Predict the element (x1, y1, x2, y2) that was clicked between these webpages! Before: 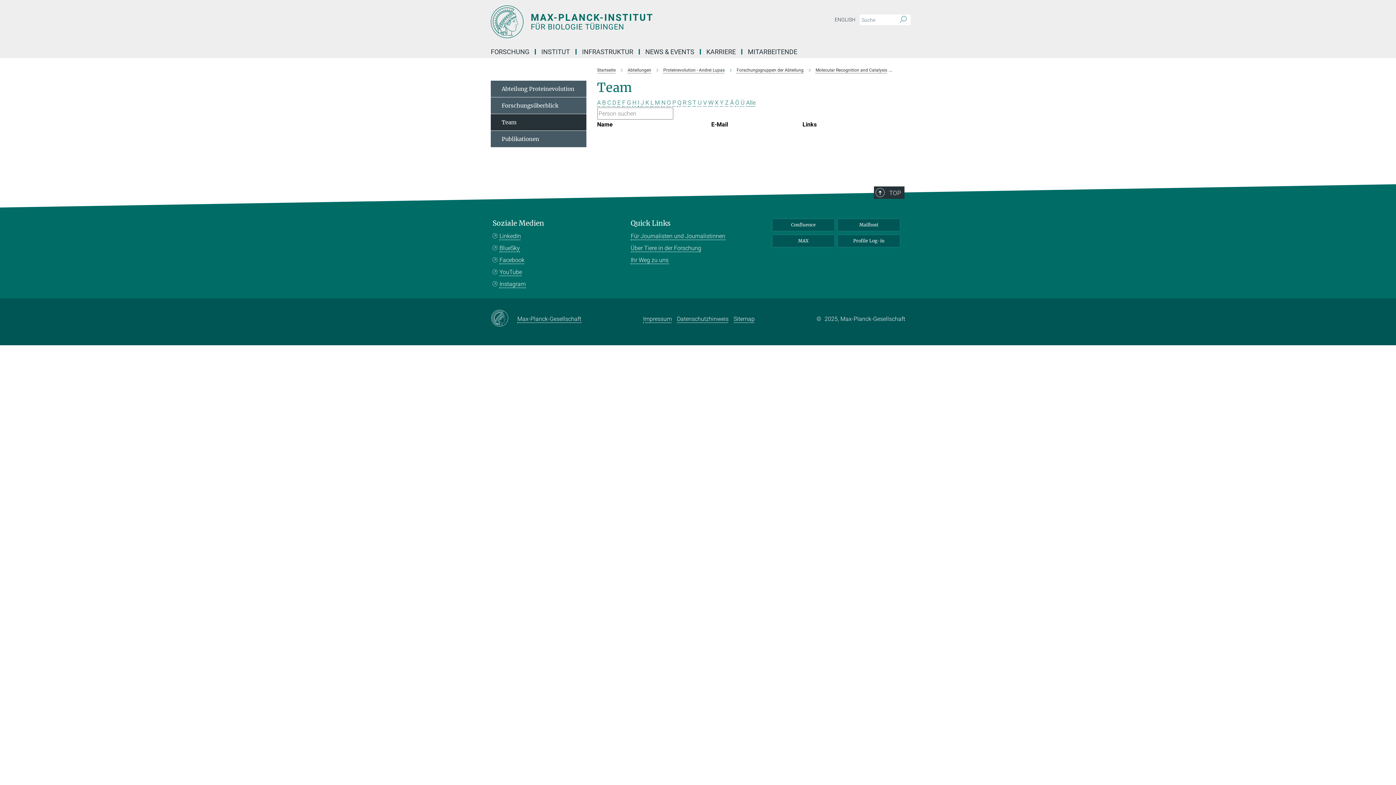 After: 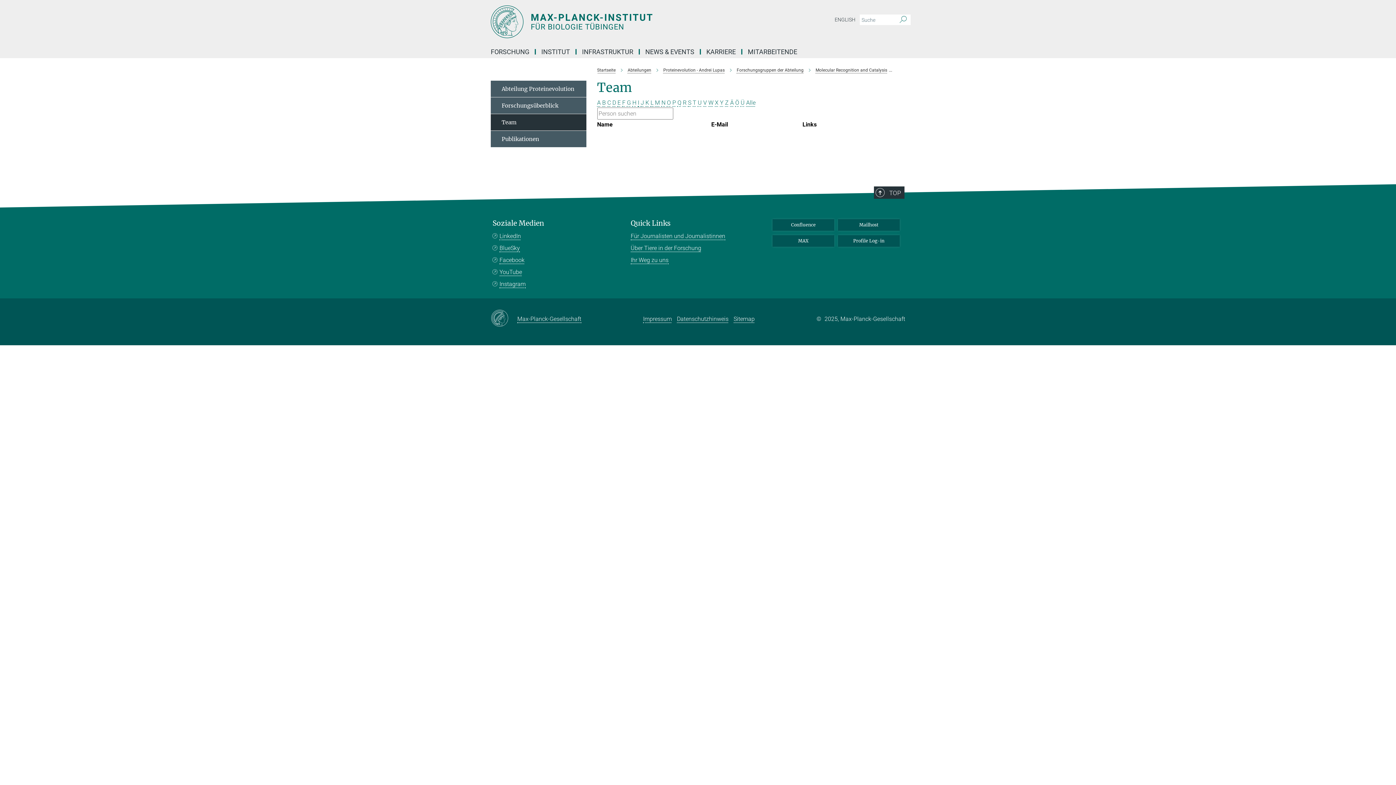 Action: label: F bbox: (622, 99, 625, 106)